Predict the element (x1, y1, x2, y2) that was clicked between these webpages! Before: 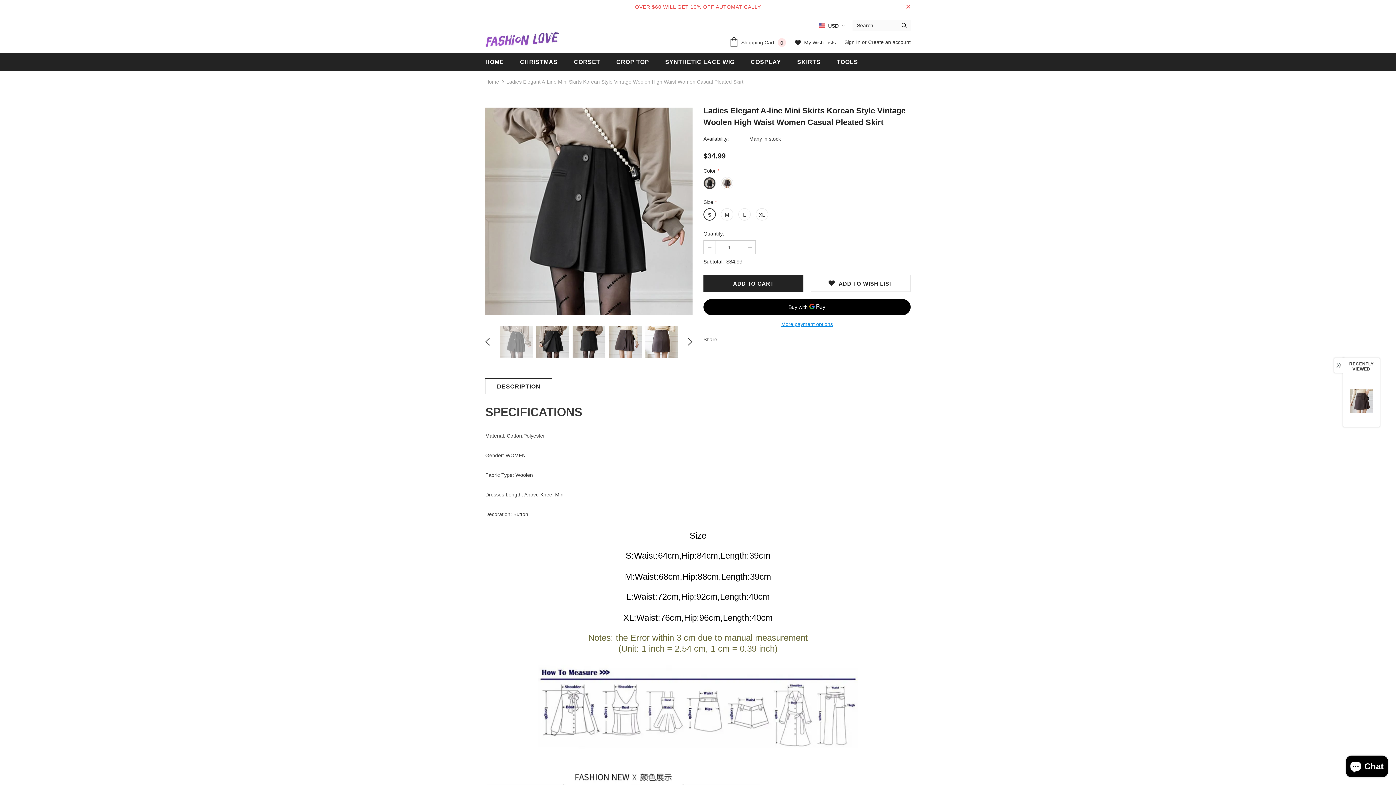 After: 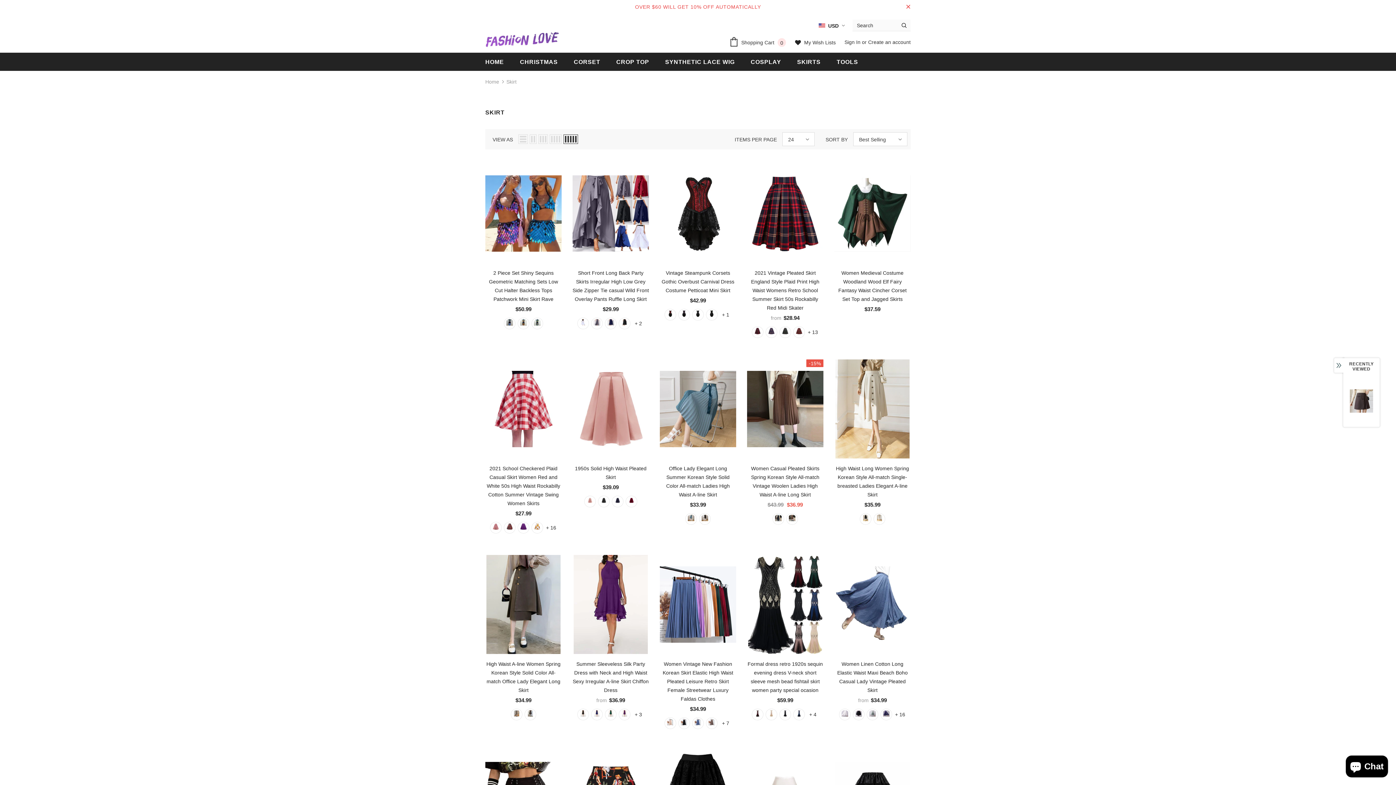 Action: label: SKIRTS bbox: (797, 52, 820, 70)